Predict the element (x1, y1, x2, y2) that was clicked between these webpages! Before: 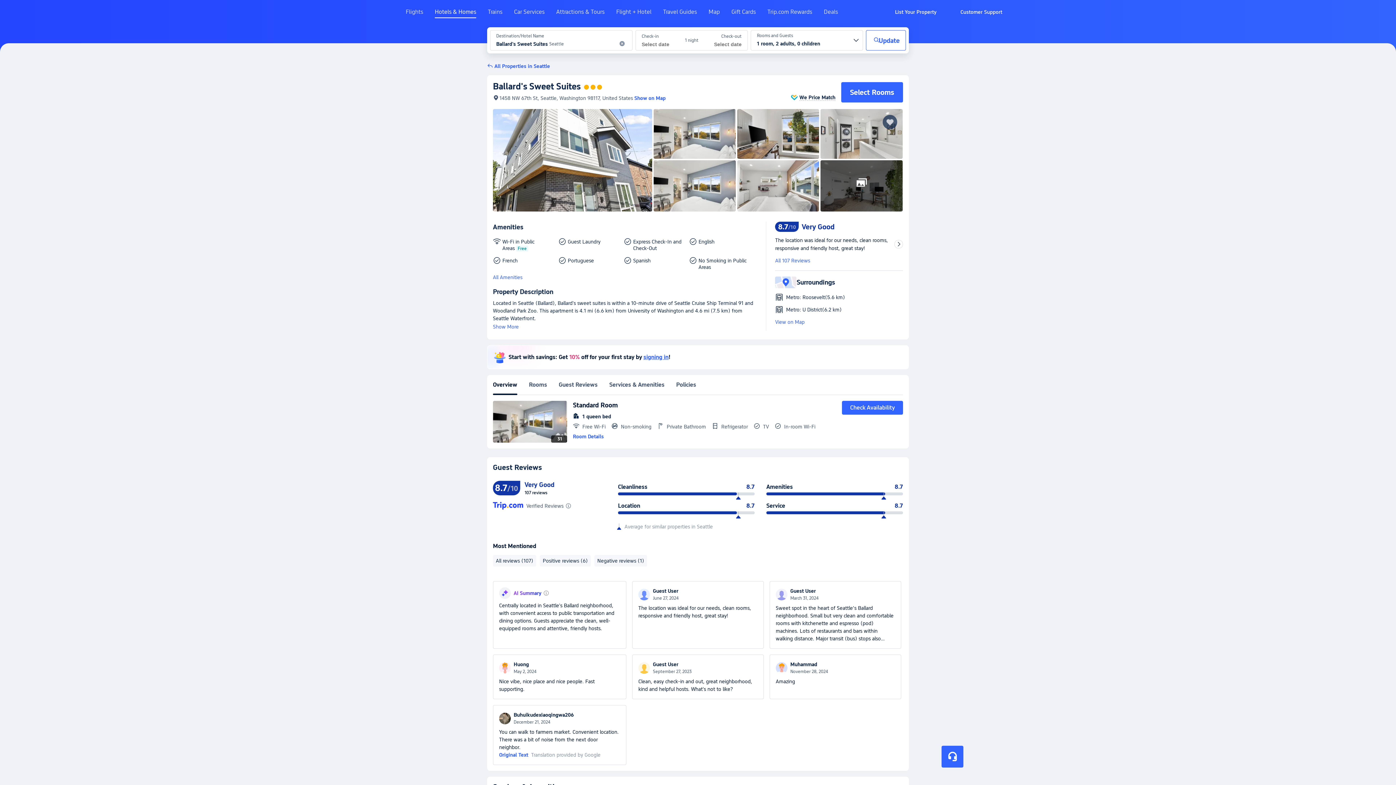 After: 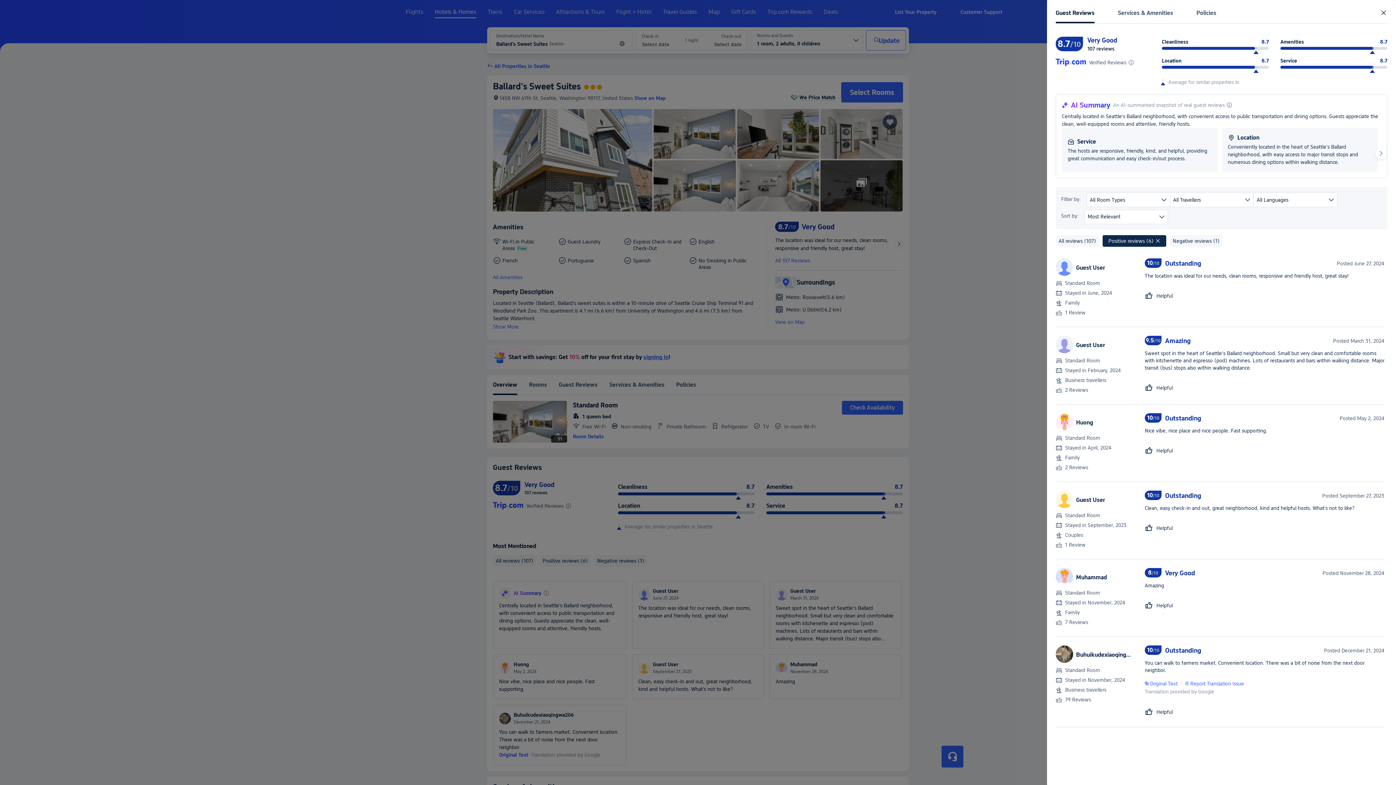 Action: label: Positive reviews (6) bbox: (540, 555, 590, 566)